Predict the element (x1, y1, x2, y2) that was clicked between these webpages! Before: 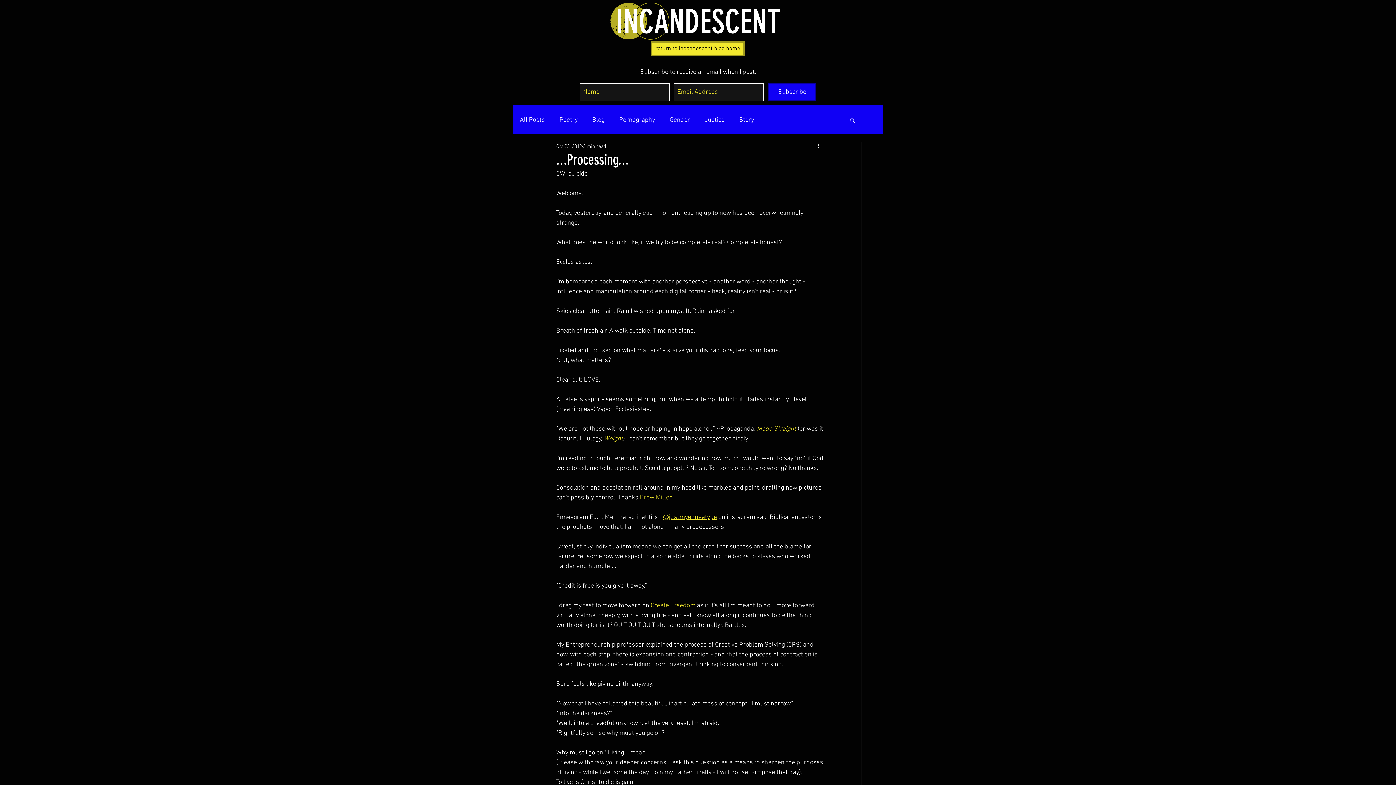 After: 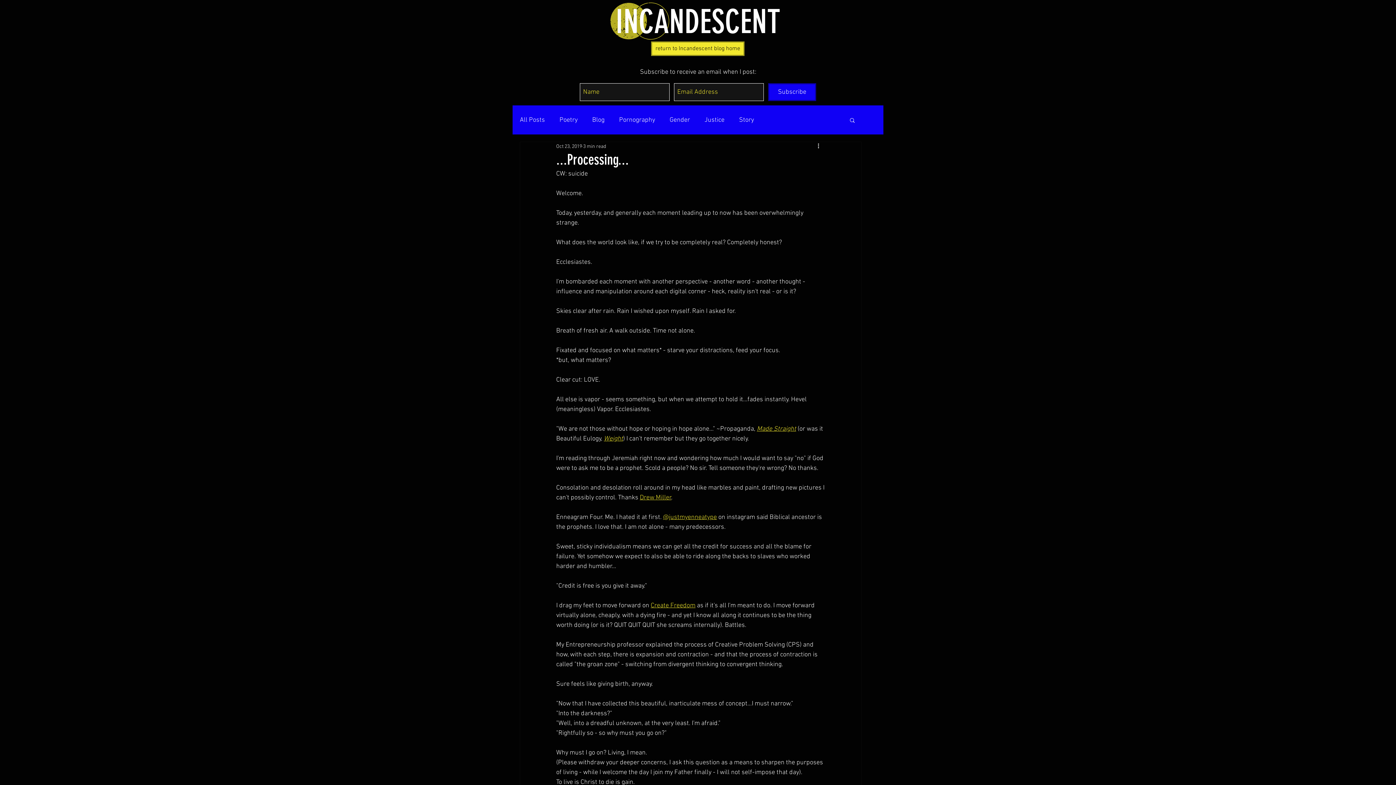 Action: label: Drew Miller bbox: (640, 494, 671, 501)